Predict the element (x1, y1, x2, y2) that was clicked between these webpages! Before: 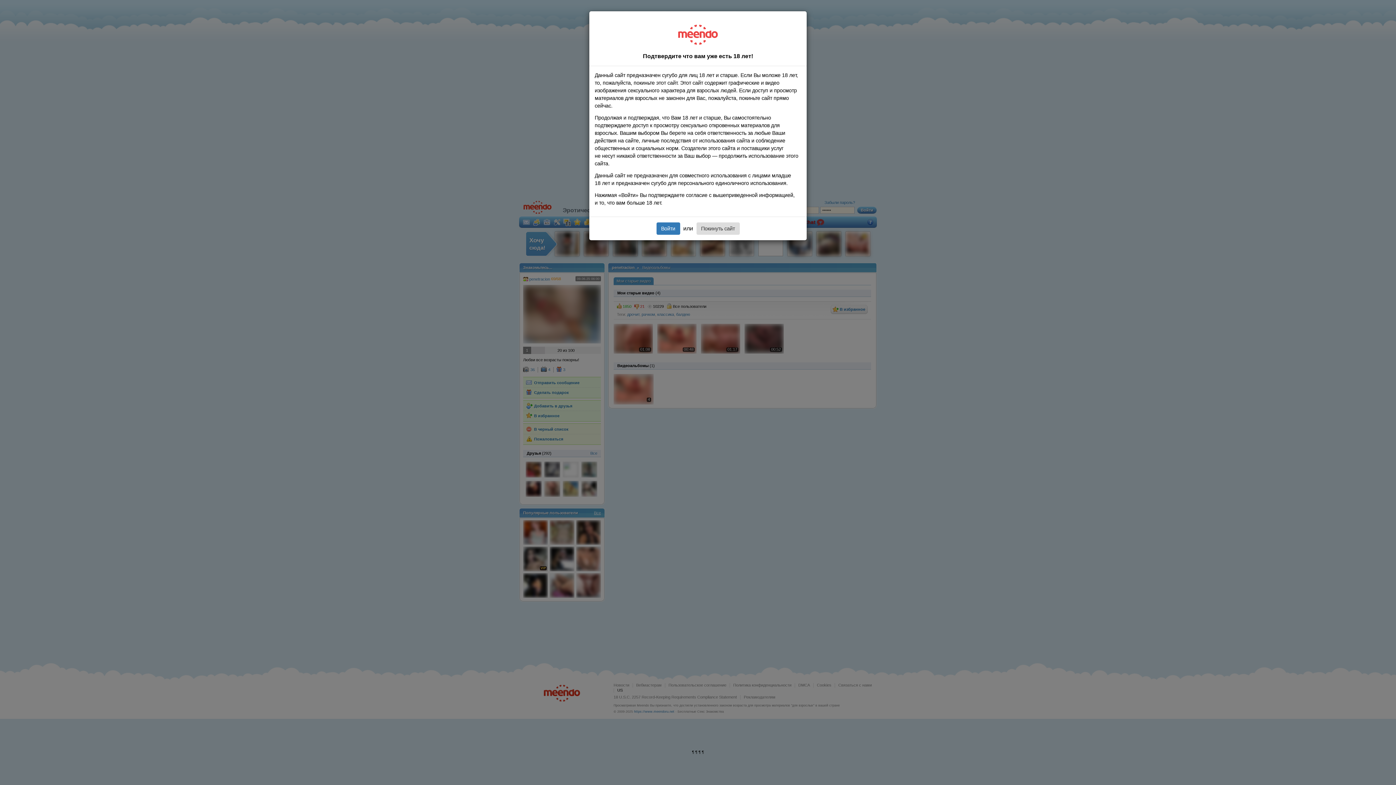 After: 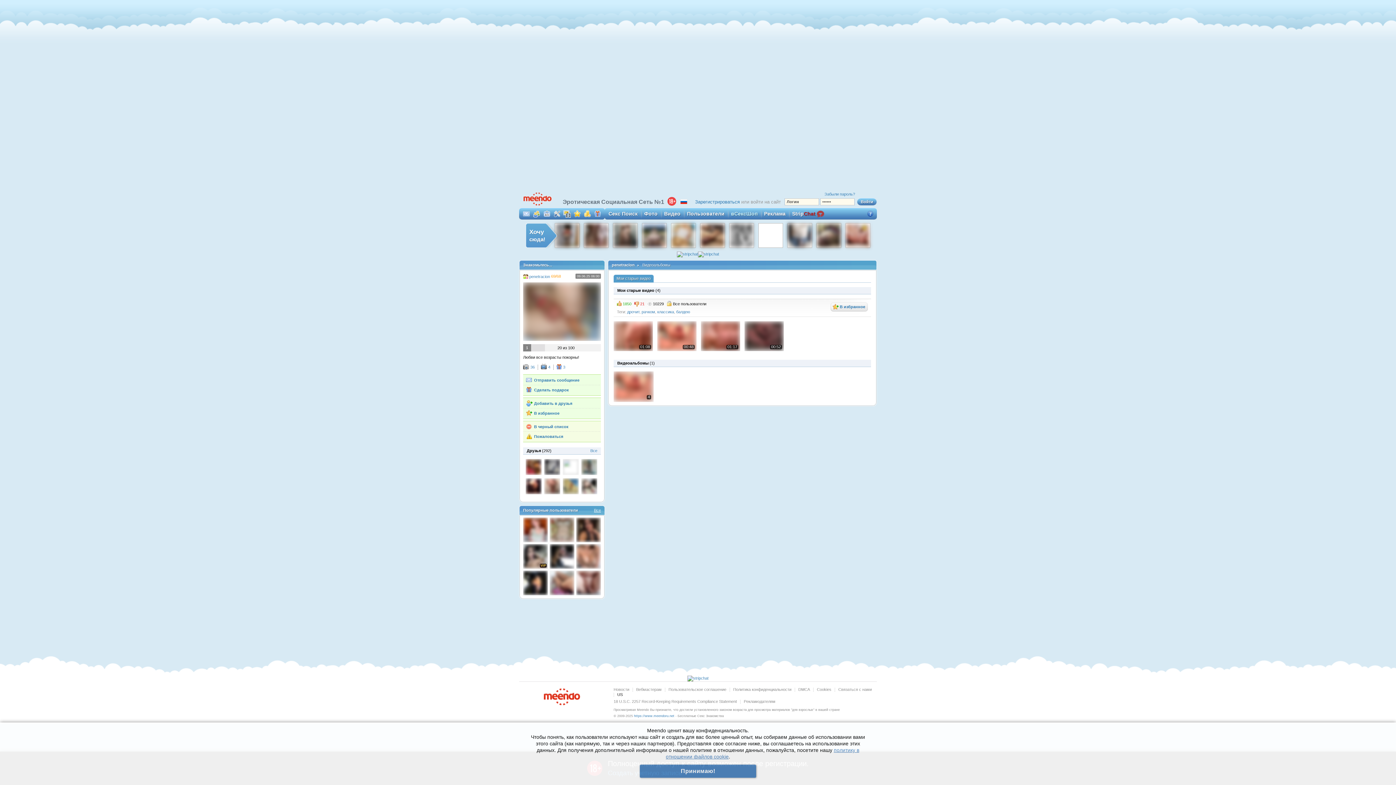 Action: bbox: (656, 222, 680, 234) label: Войти